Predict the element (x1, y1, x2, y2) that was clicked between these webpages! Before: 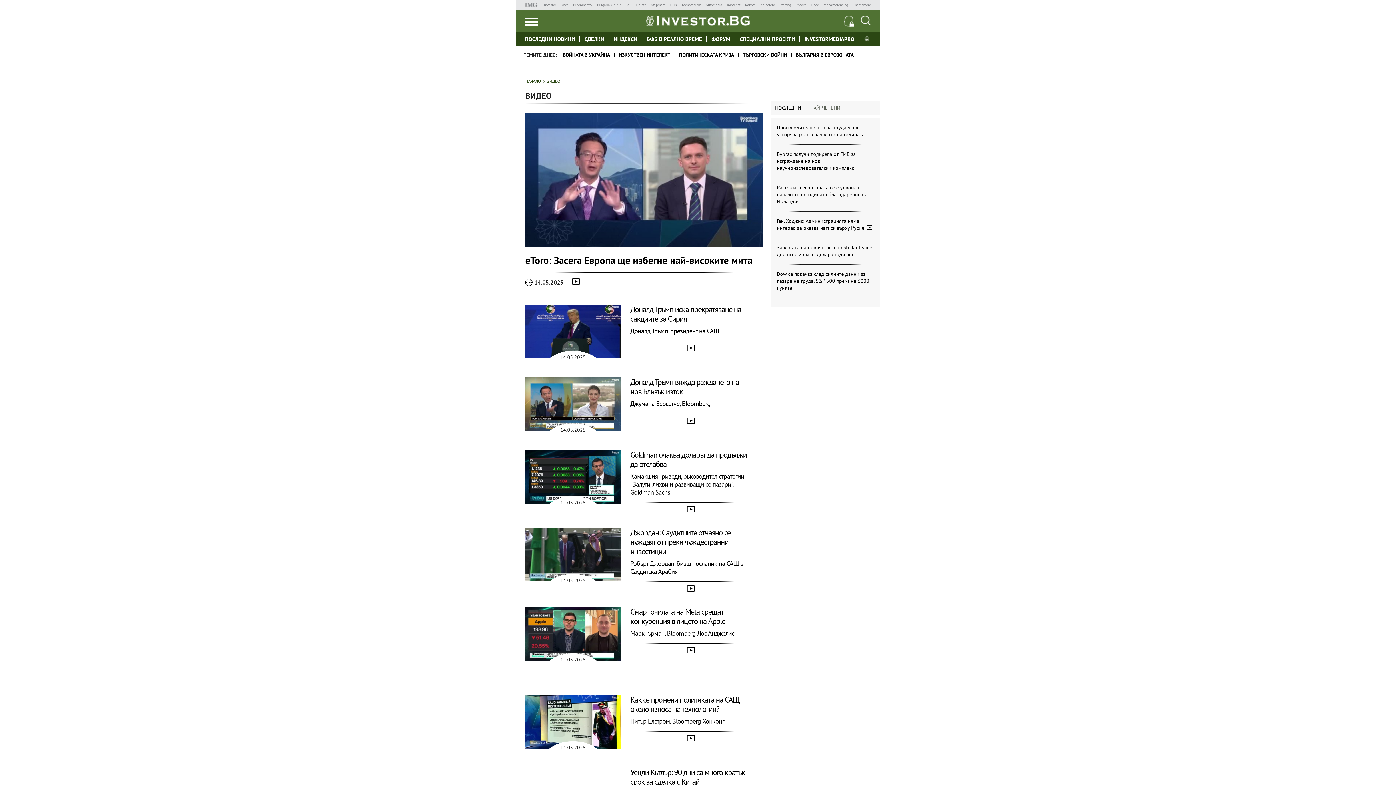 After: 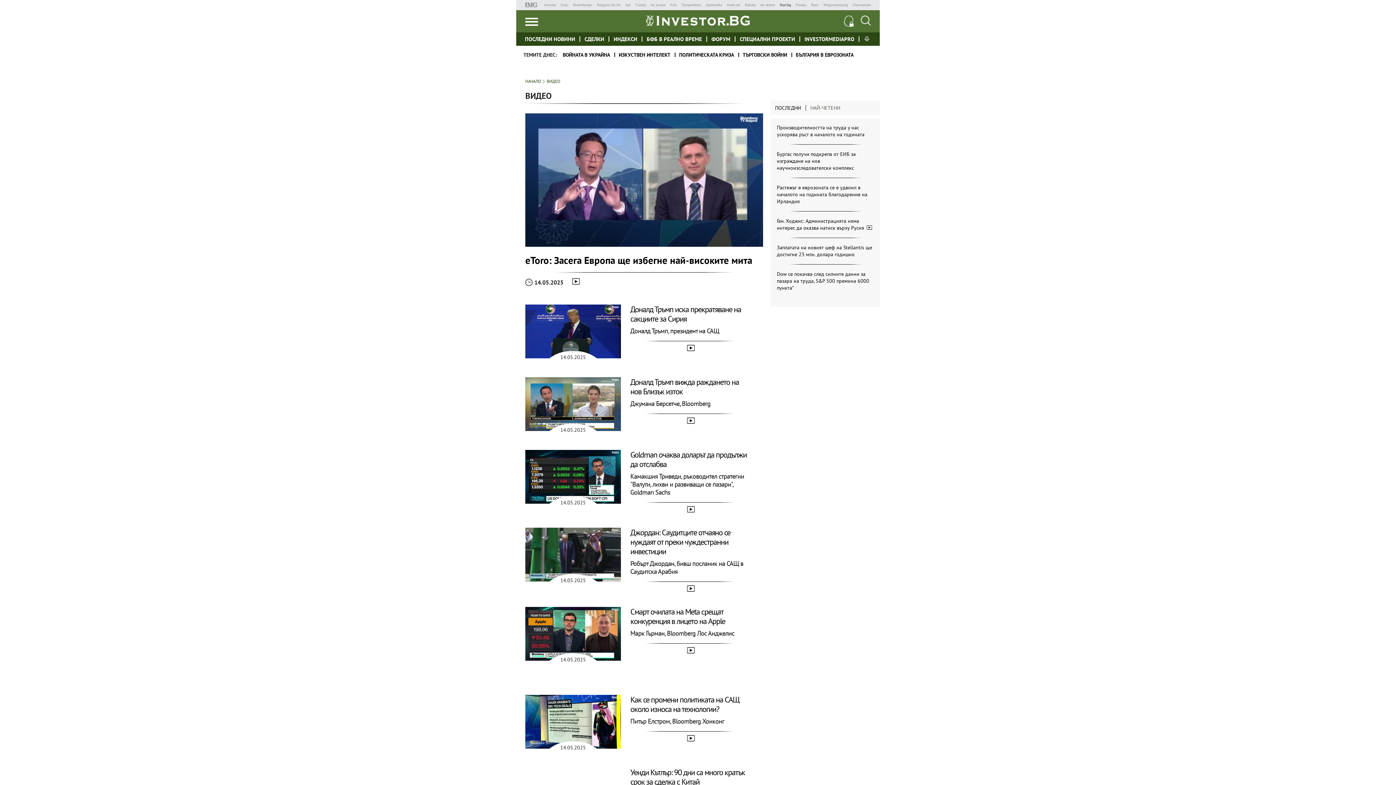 Action: label: Start.bg bbox: (779, 2, 791, 7)